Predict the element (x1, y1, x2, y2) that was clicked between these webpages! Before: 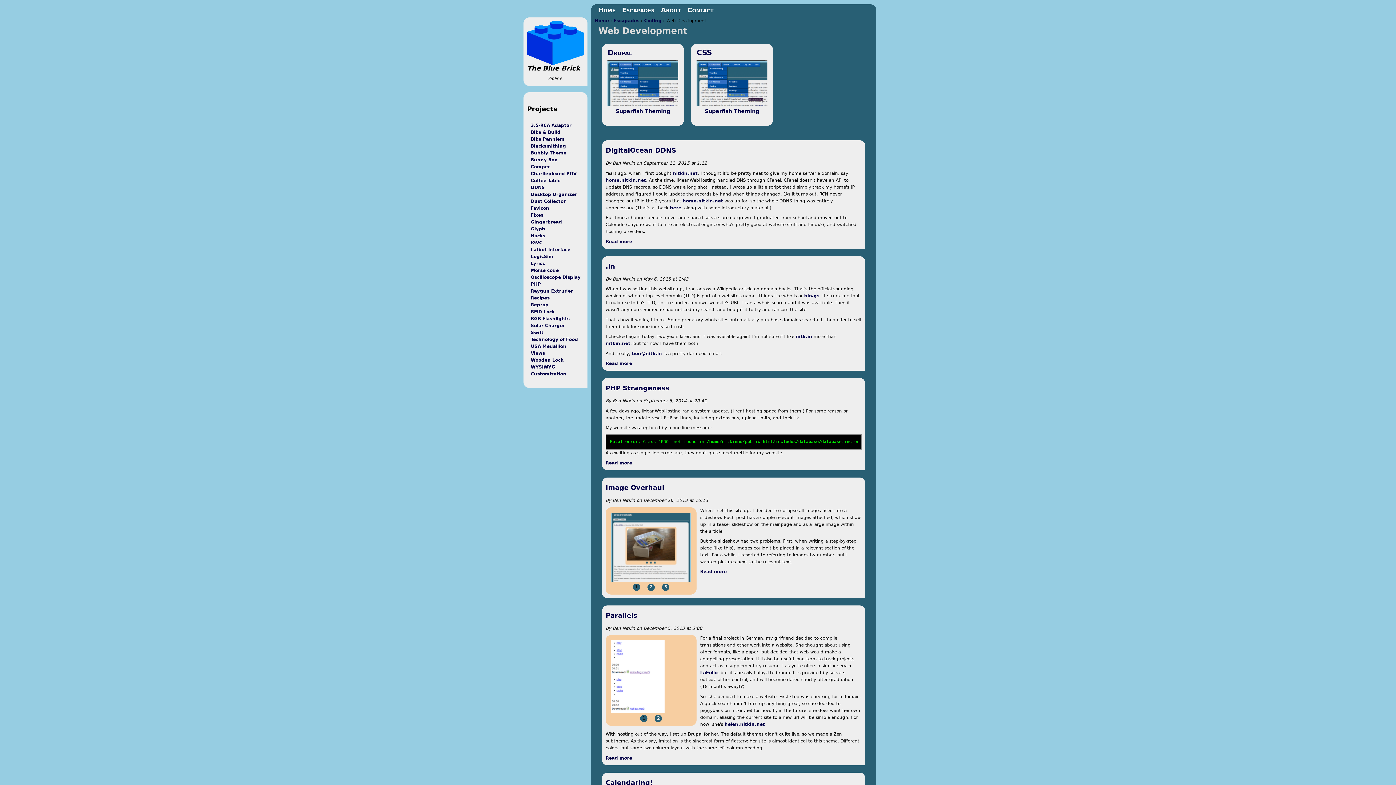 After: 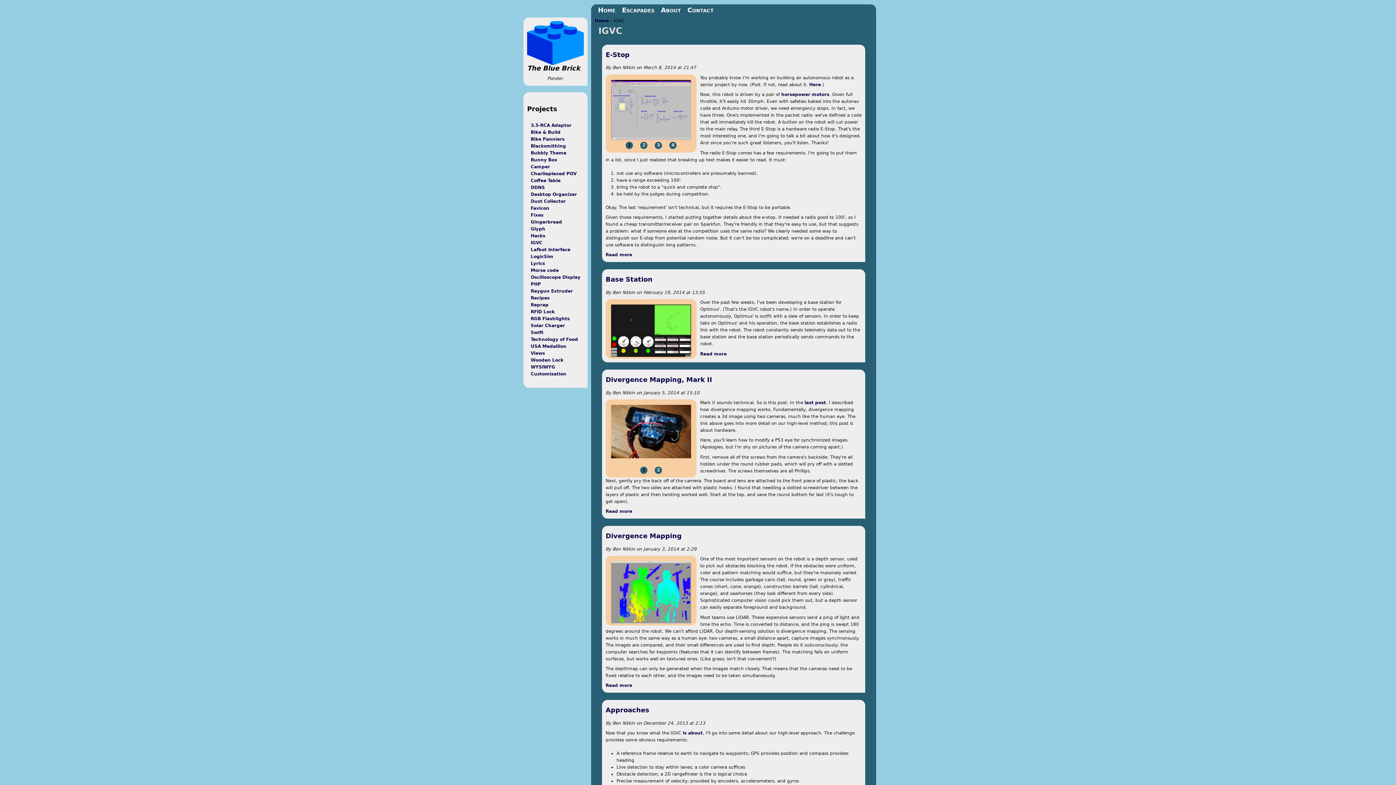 Action: bbox: (530, 240, 542, 245) label: IGVC